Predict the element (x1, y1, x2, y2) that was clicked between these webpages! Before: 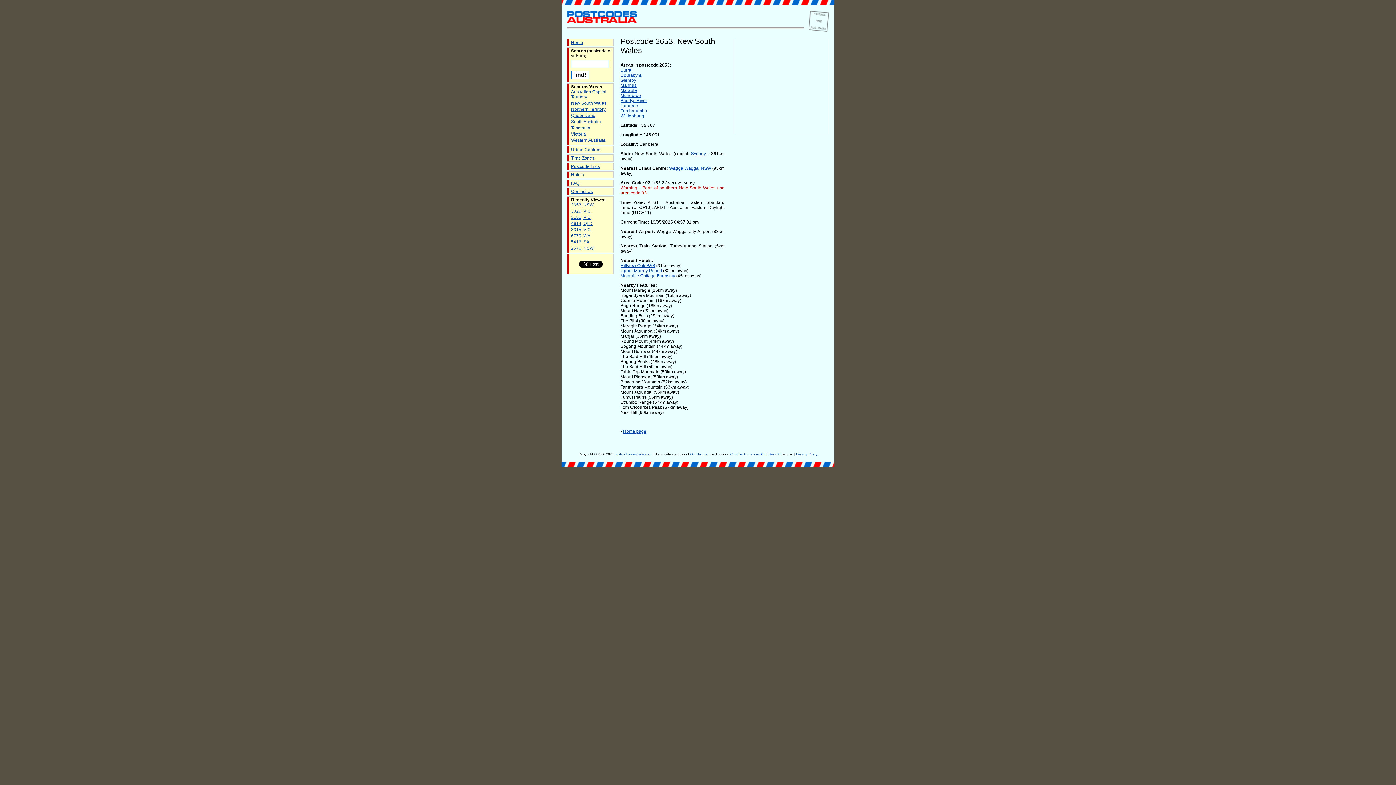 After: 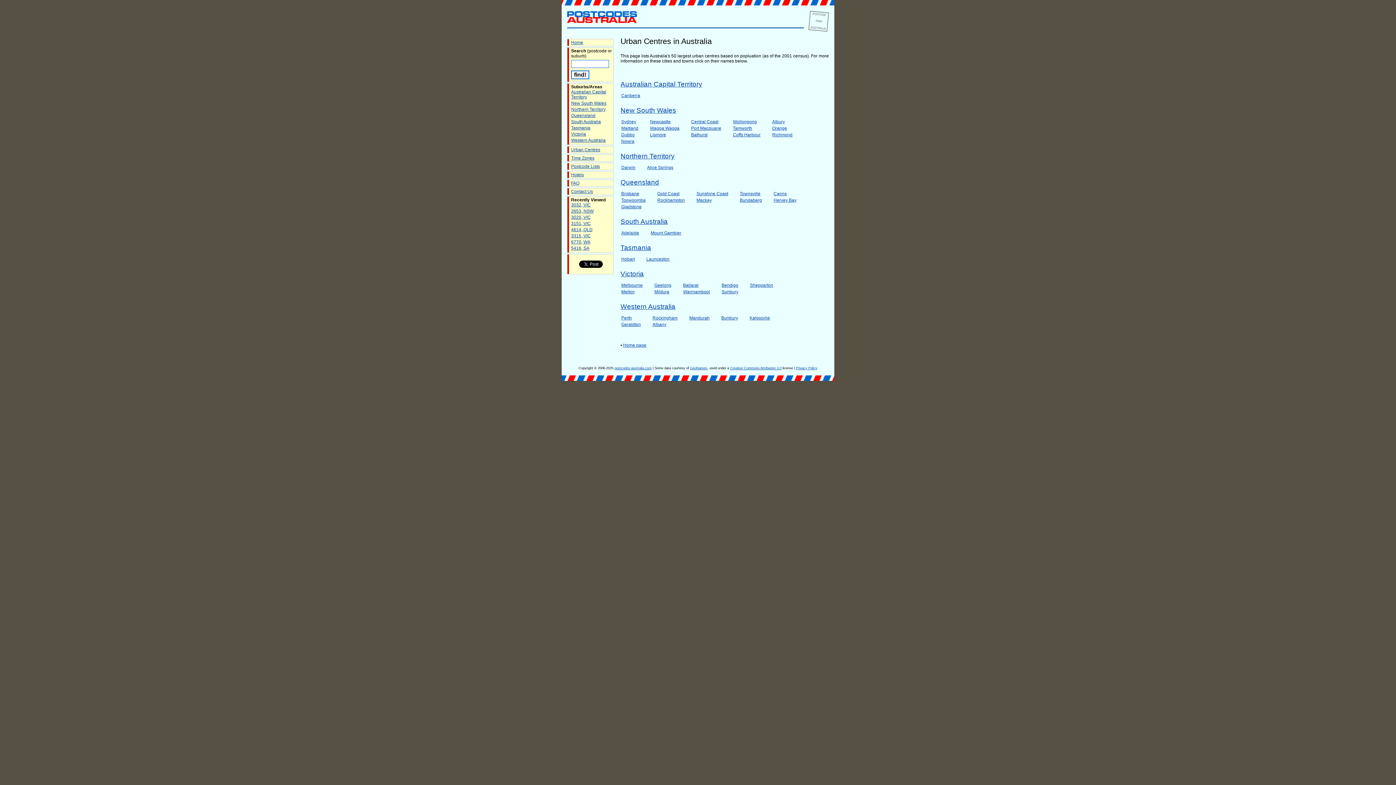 Action: label: Urban Centres bbox: (571, 147, 600, 152)